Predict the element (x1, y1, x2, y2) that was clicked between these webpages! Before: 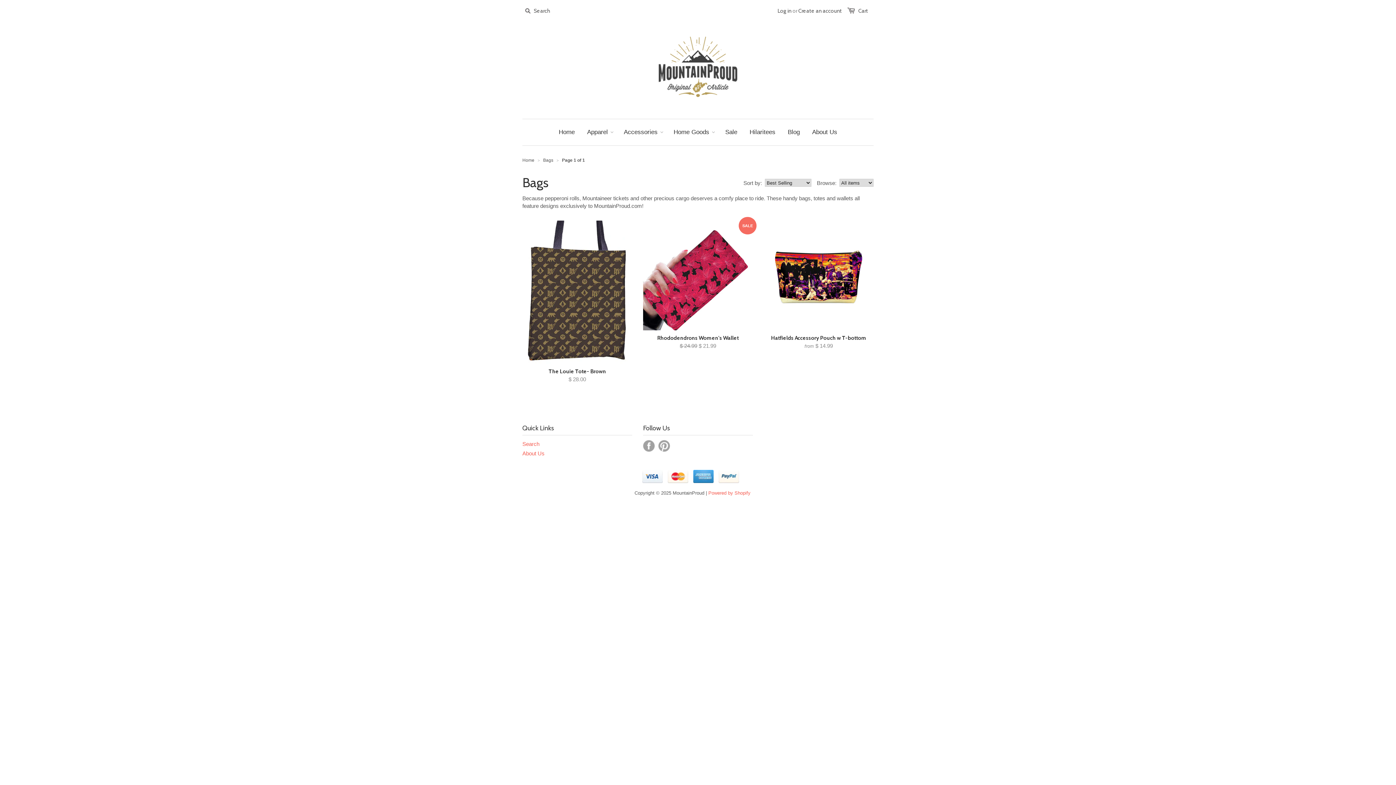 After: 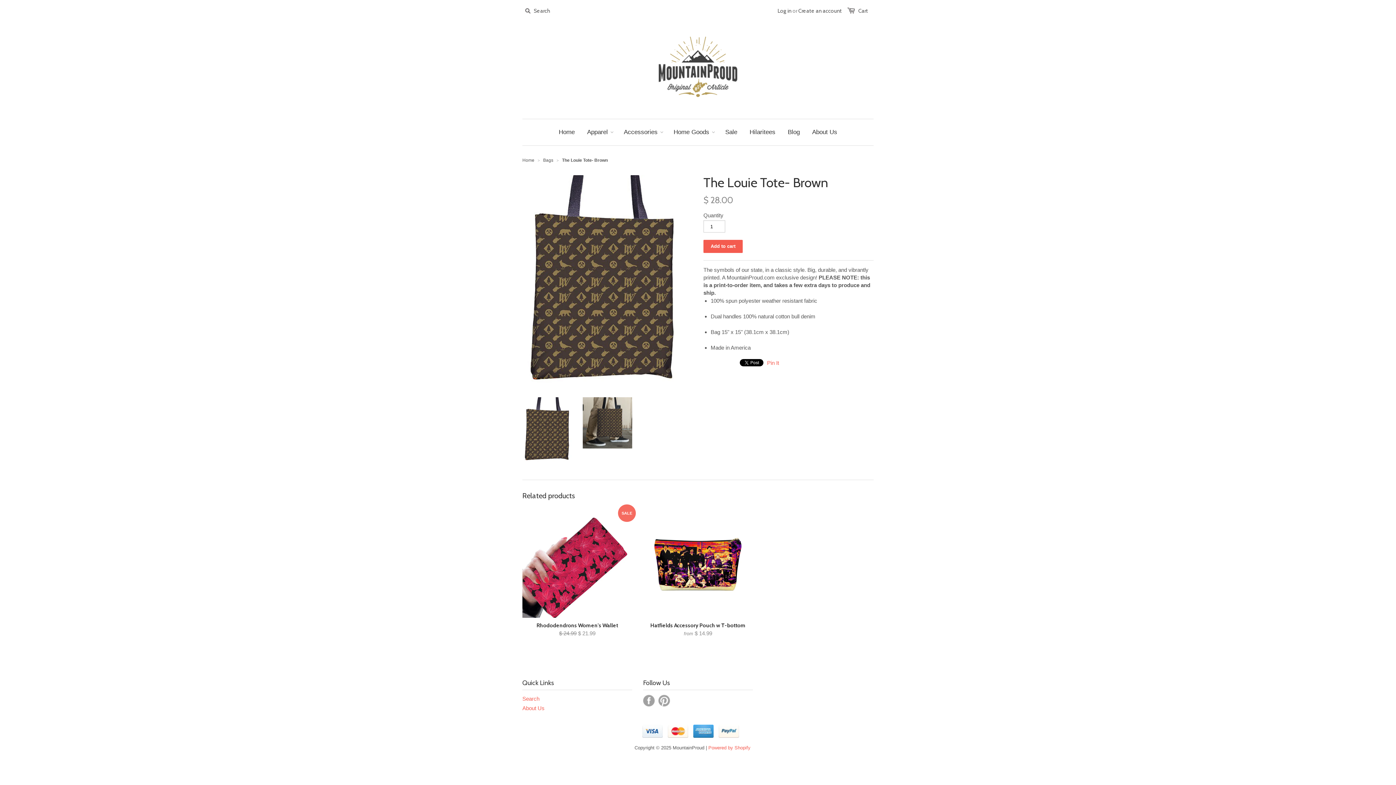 Action: bbox: (522, 365, 632, 385) label: The Louie Tote- Brown
$ 28.00